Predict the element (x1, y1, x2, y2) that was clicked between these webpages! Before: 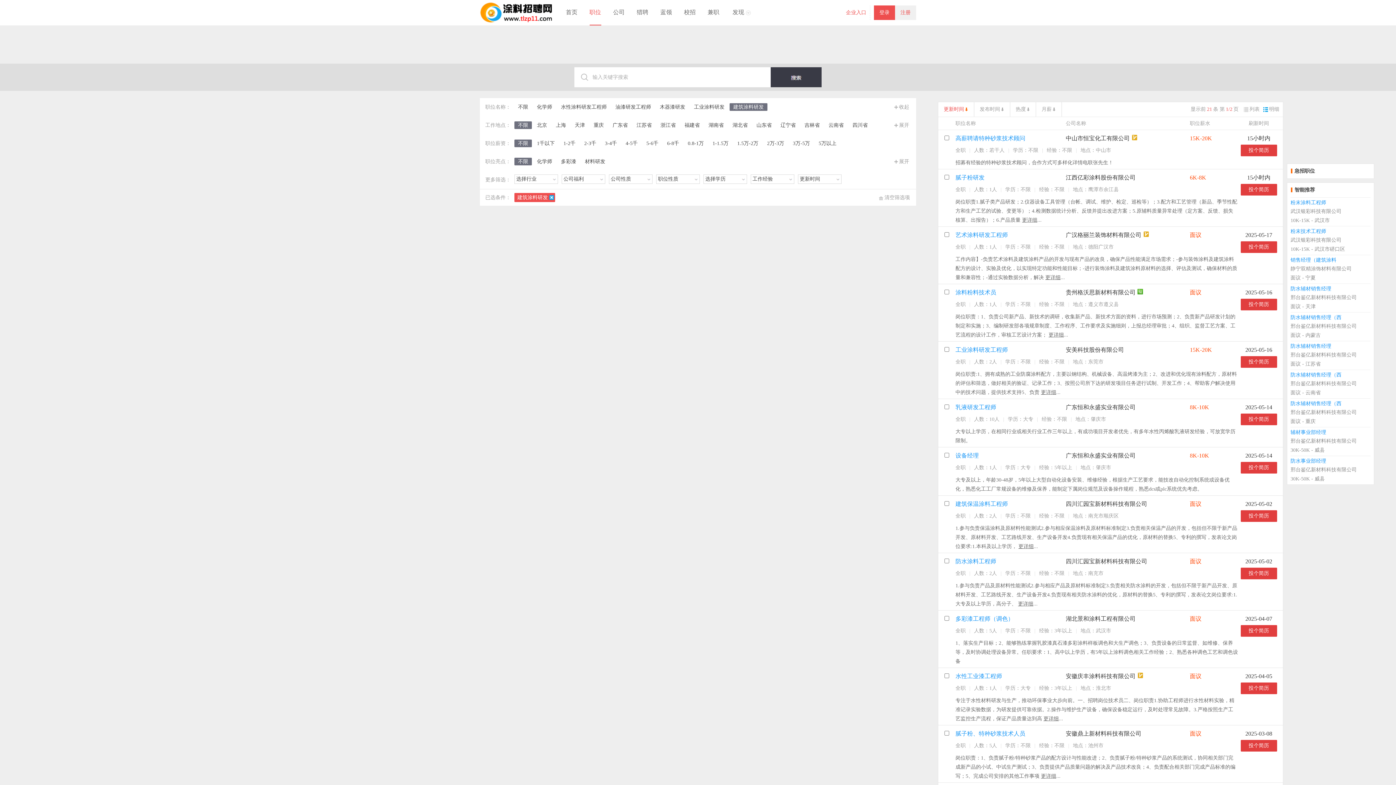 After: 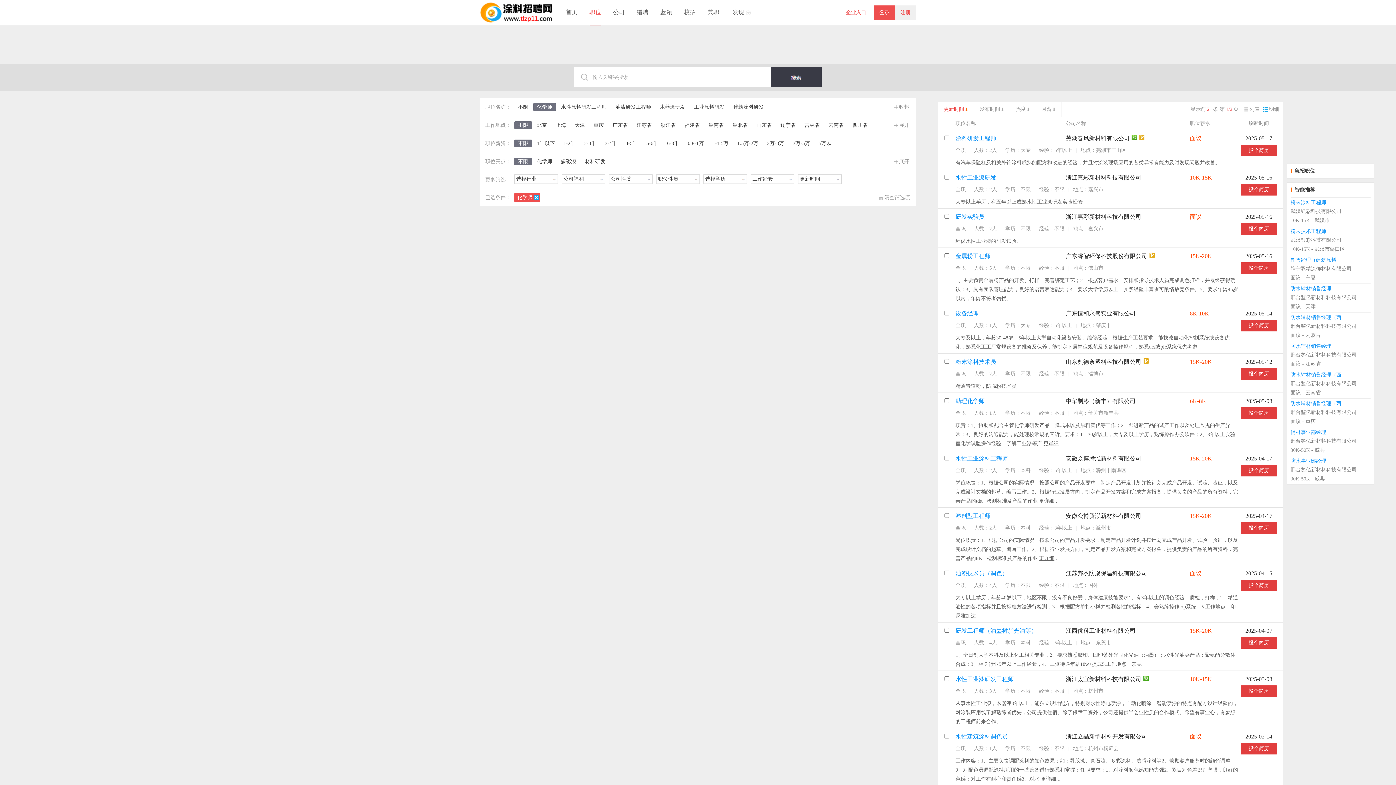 Action: bbox: (533, 103, 556, 110) label: 化学师